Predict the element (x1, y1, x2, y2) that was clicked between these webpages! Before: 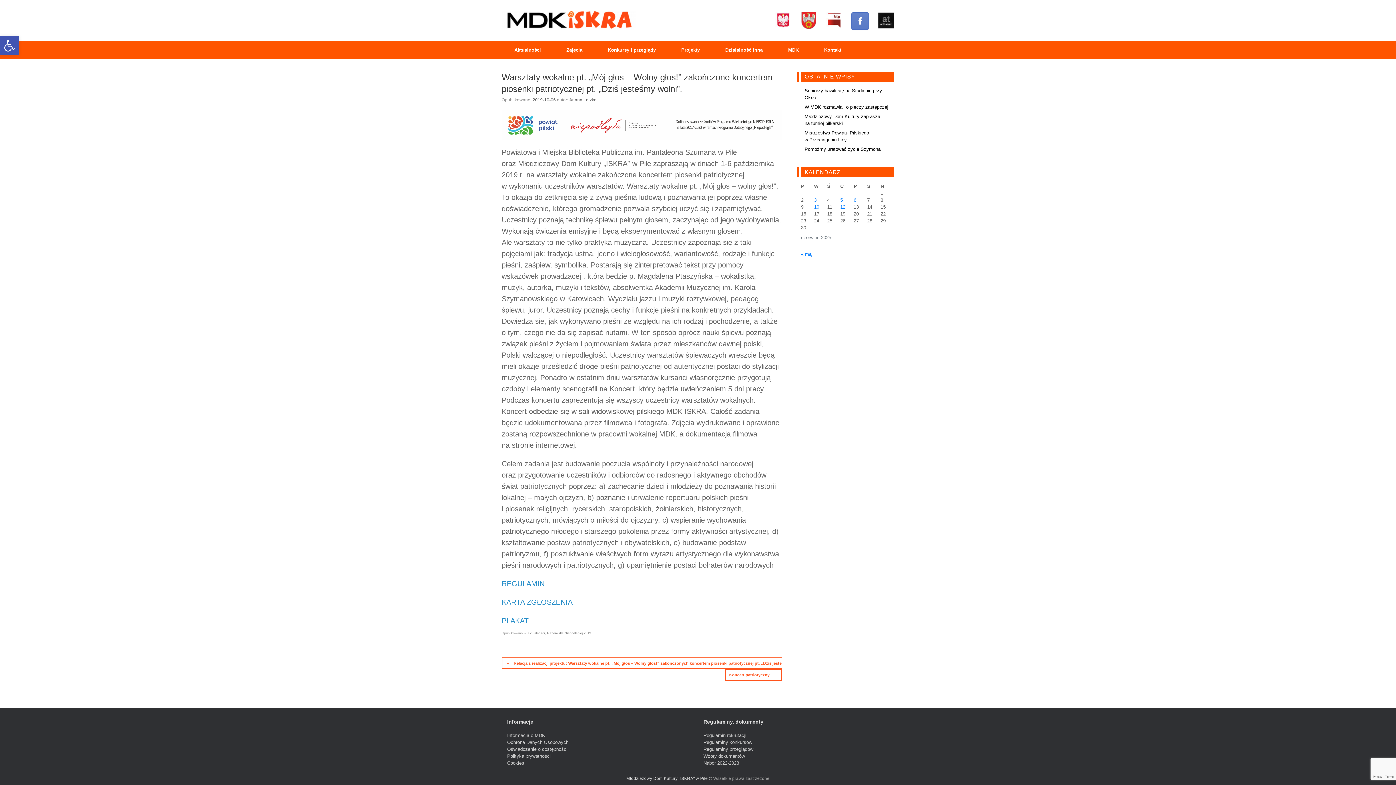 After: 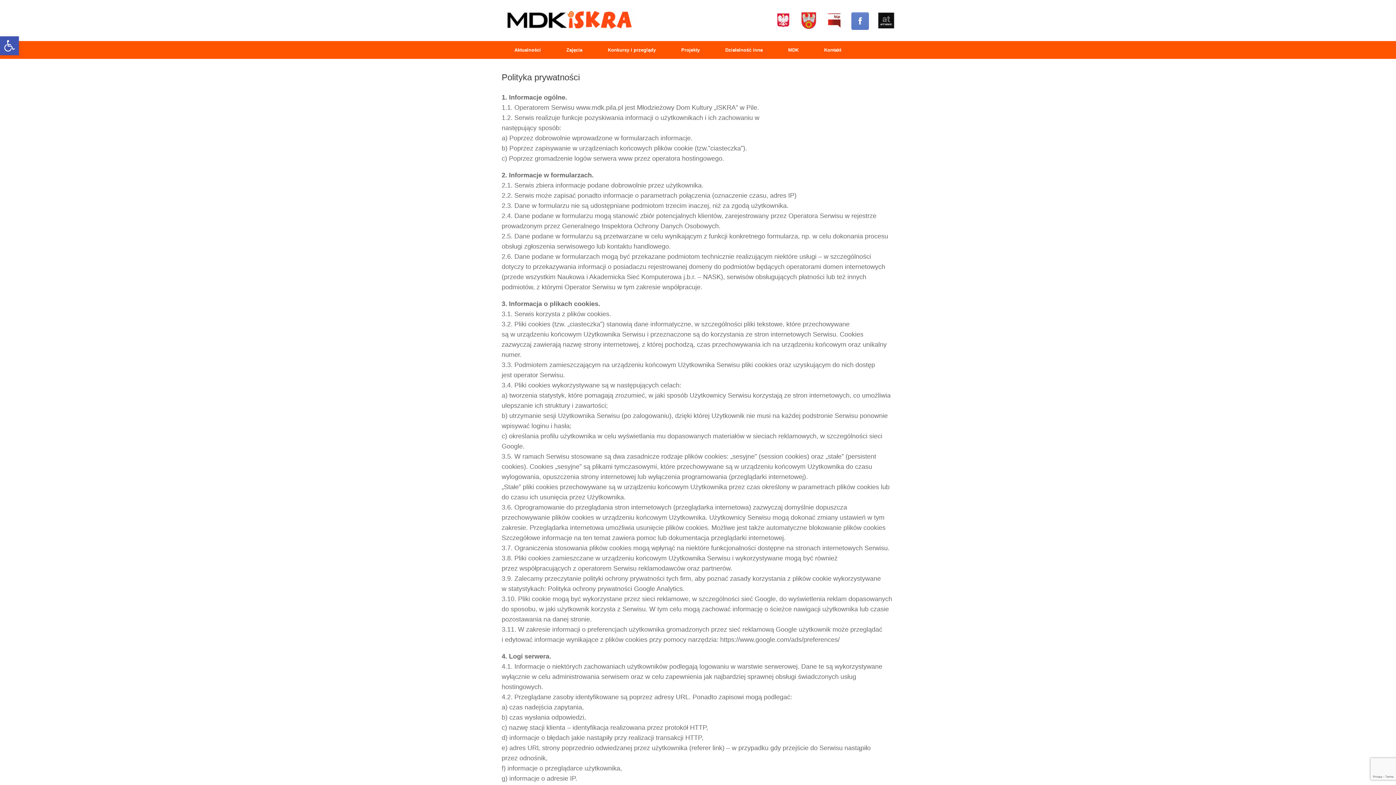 Action: bbox: (507, 753, 550, 759) label: Polityka prywatności